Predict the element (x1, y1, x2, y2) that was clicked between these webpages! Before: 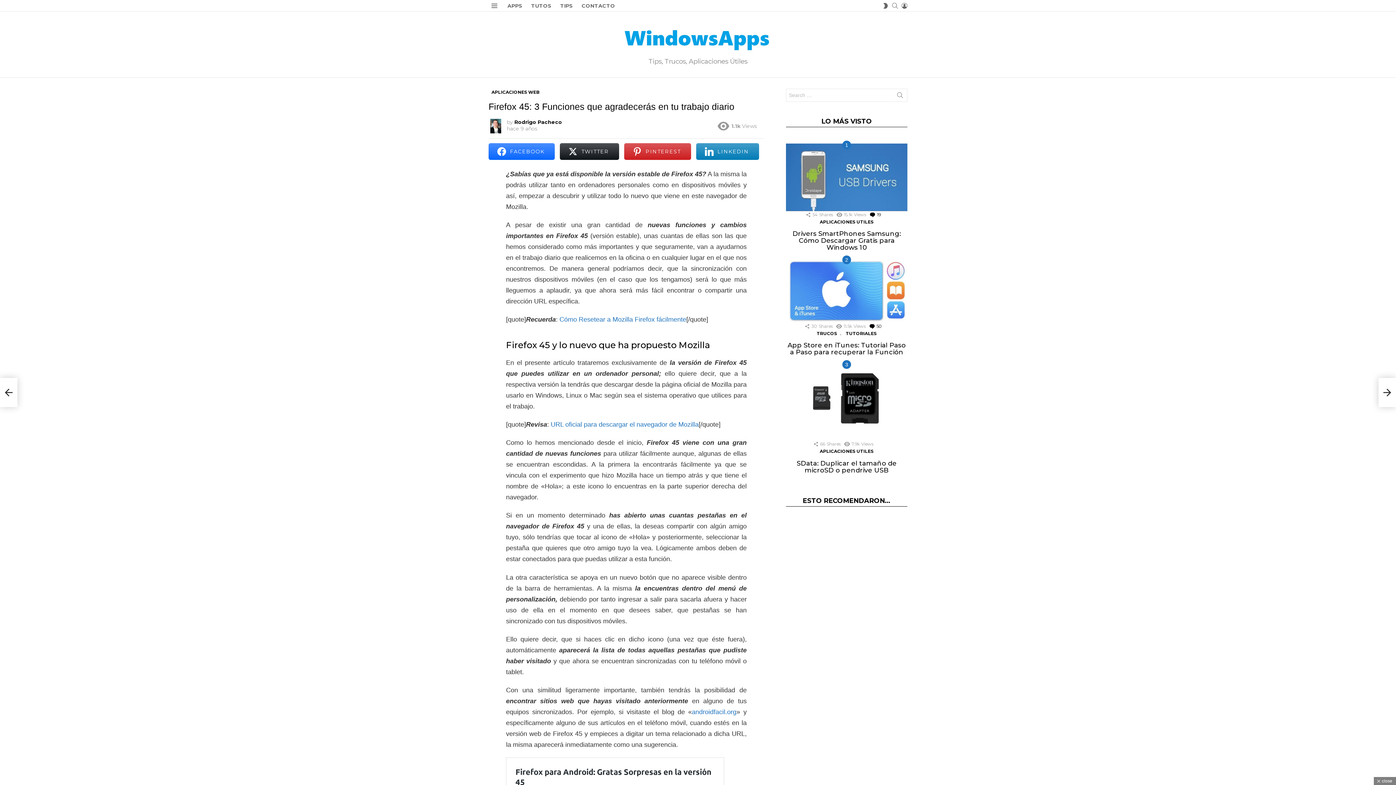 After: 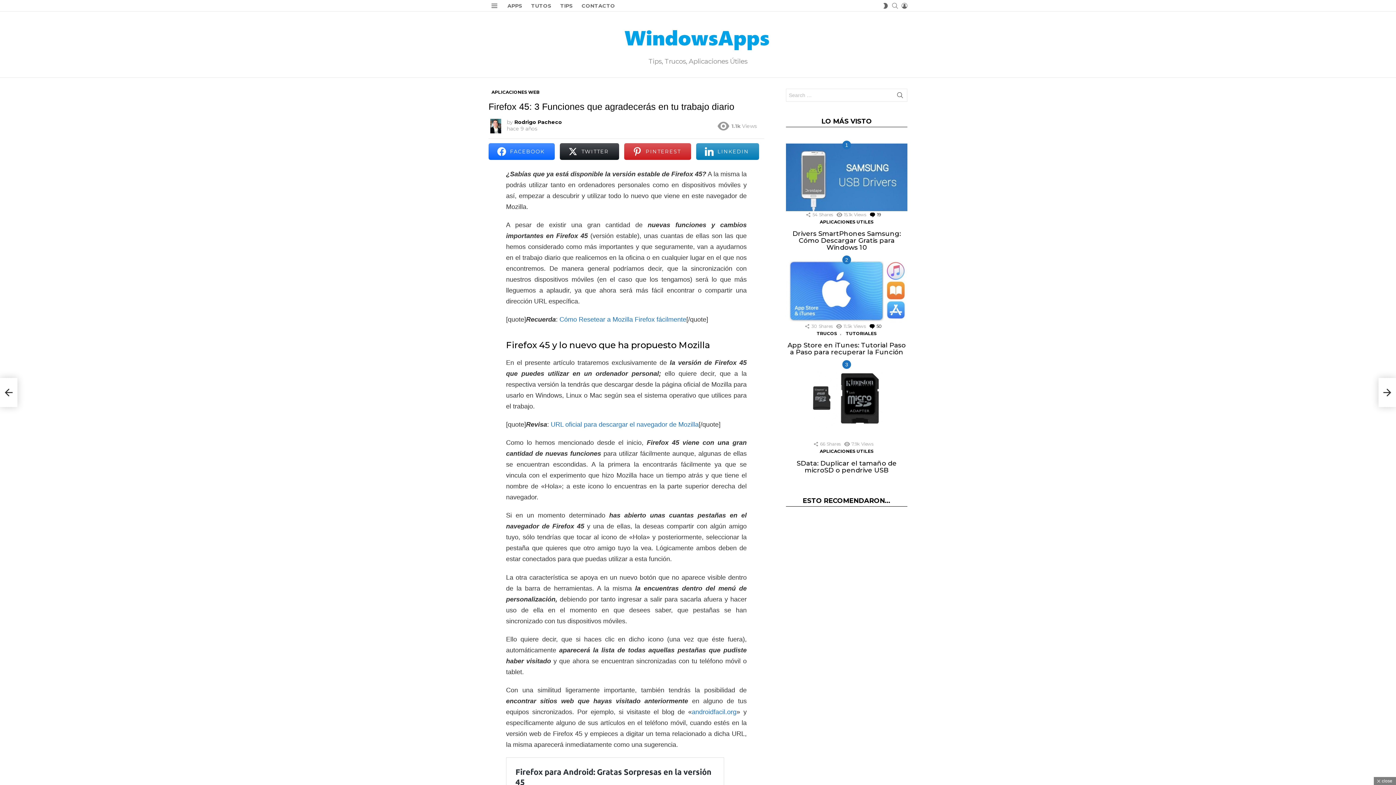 Action: bbox: (893, 88, 907, 104) label: SEARCH